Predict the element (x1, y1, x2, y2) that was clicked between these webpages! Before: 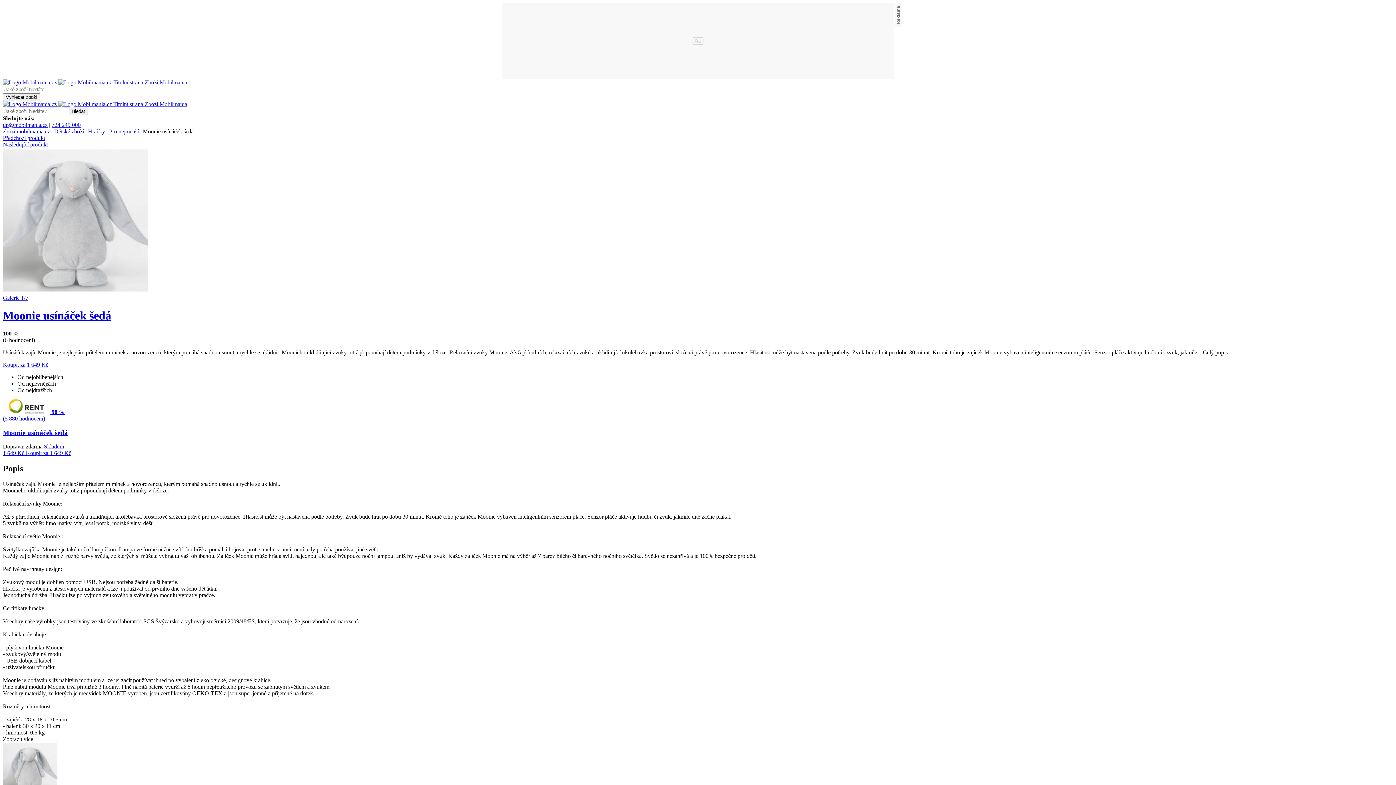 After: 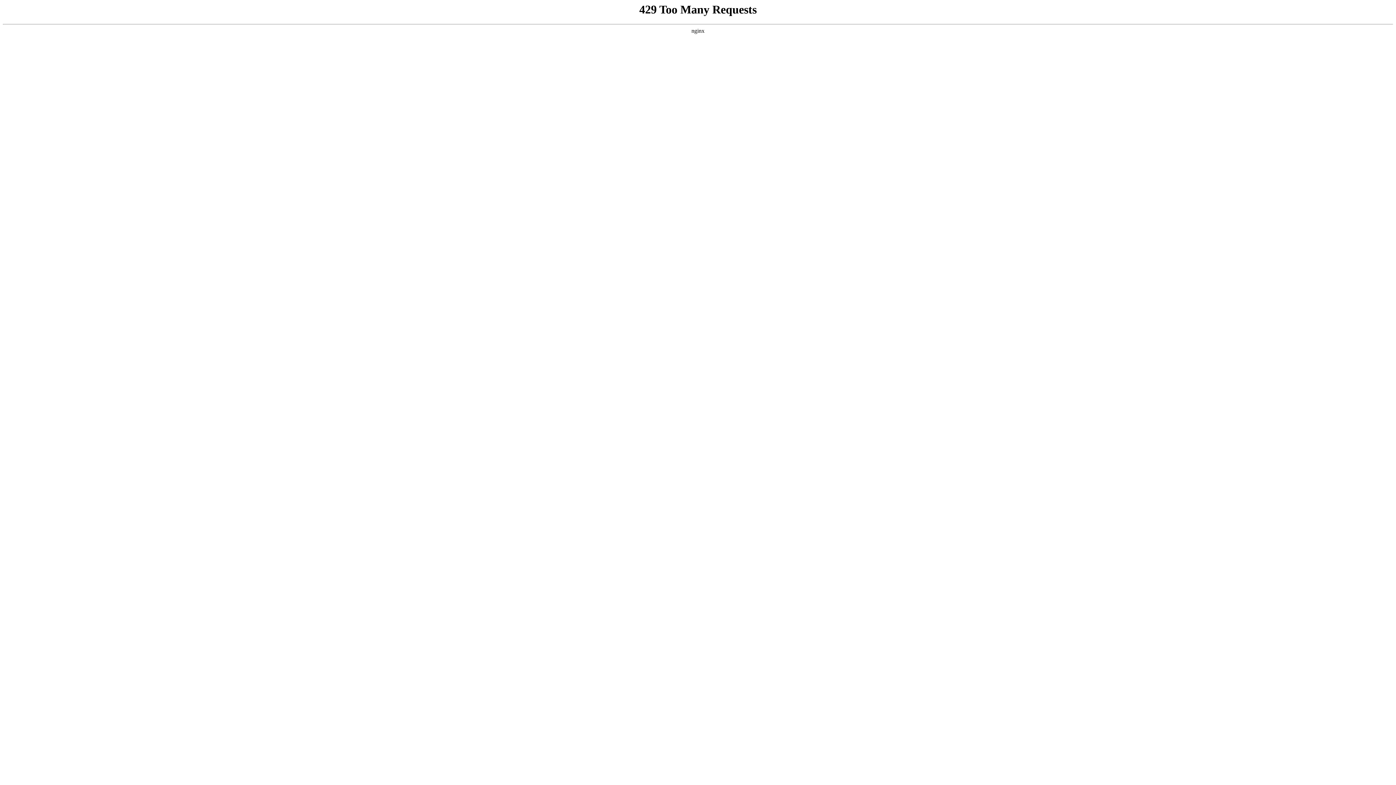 Action: bbox: (68, 107, 88, 115) label: Hledat